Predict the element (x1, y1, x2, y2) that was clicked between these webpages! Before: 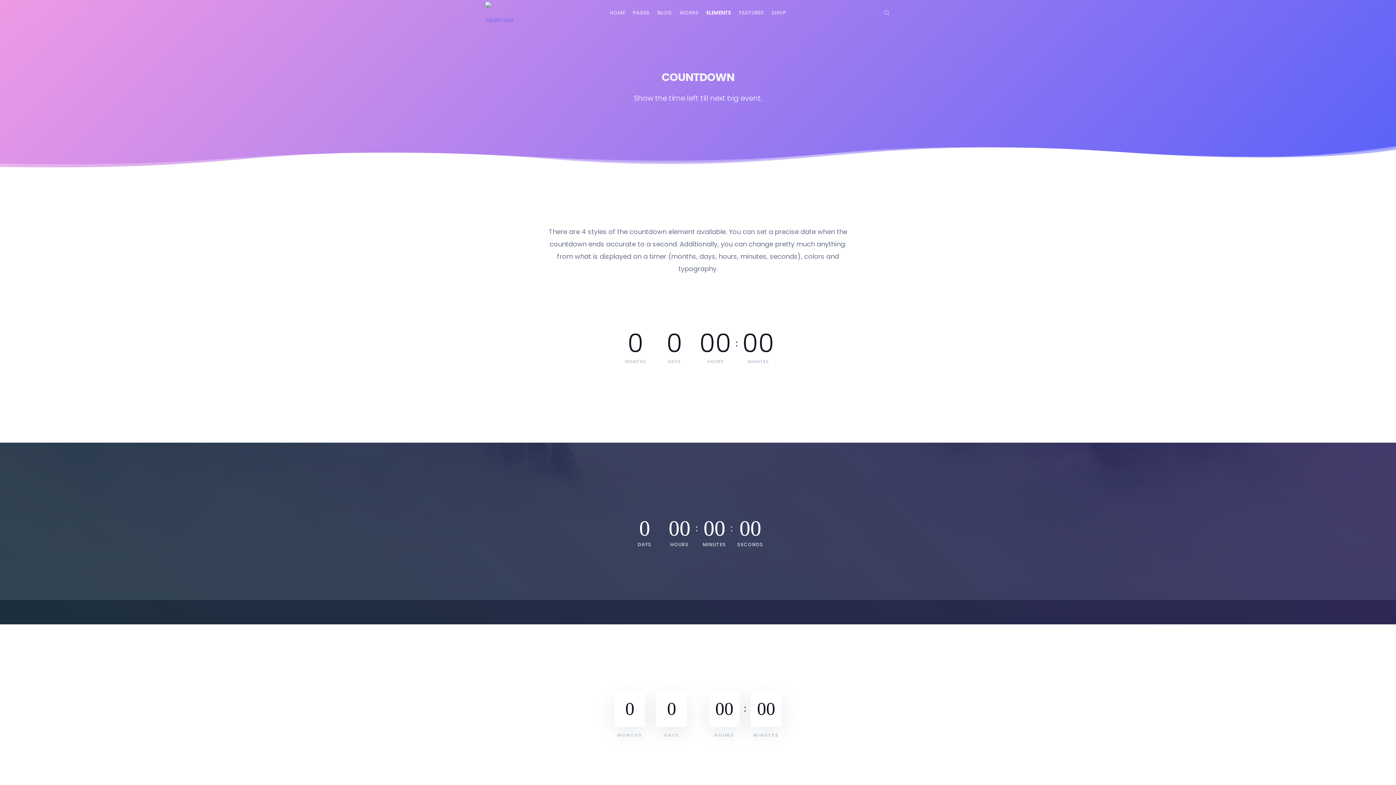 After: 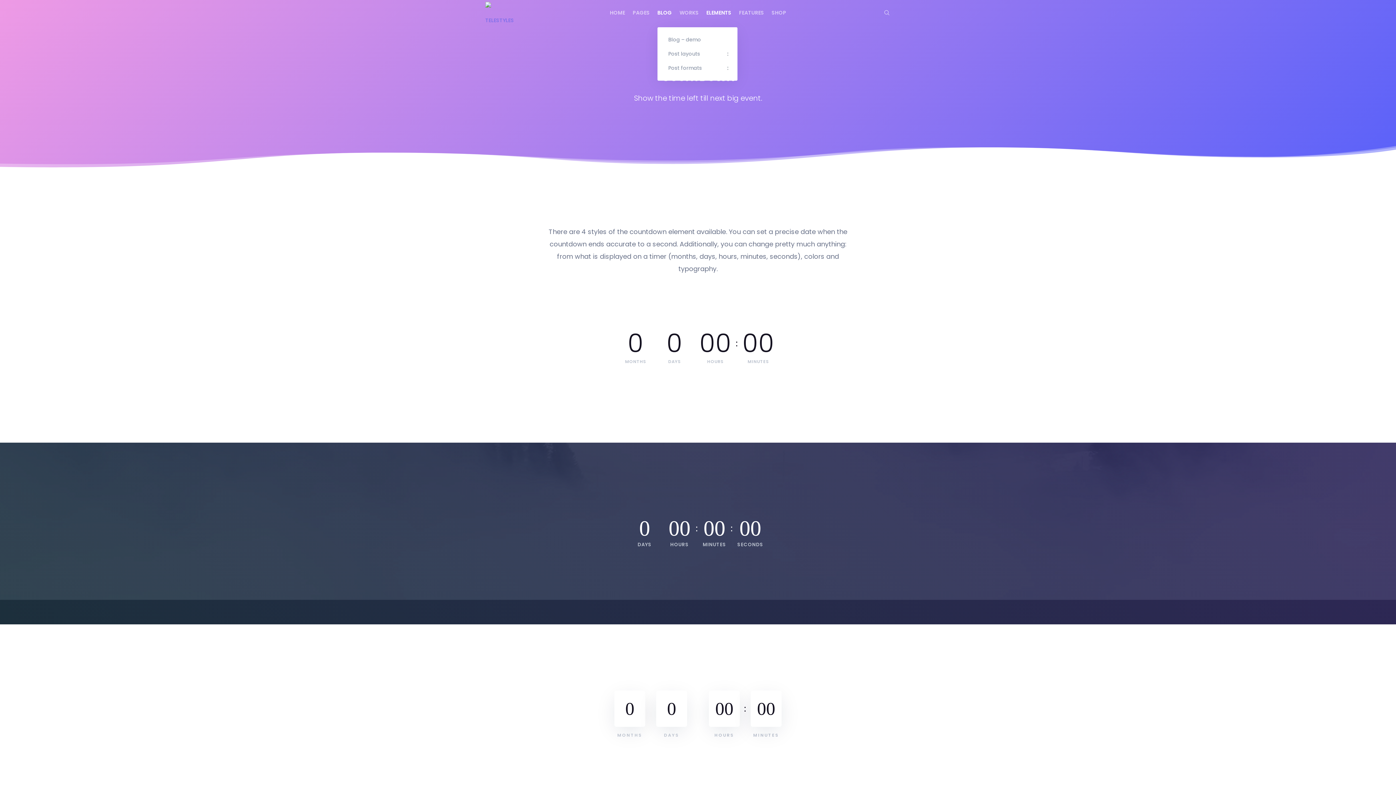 Action: bbox: (657, 0, 672, 25) label: BLOG